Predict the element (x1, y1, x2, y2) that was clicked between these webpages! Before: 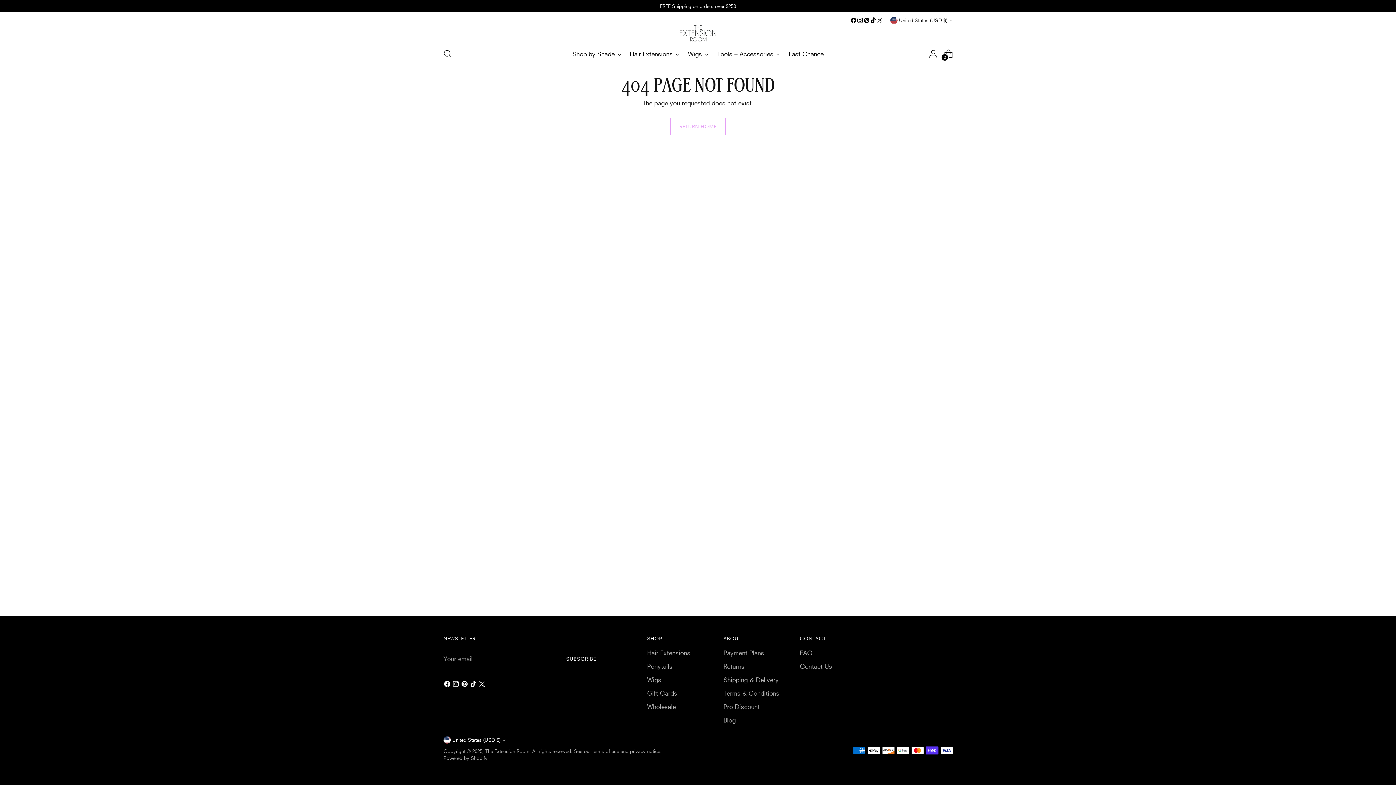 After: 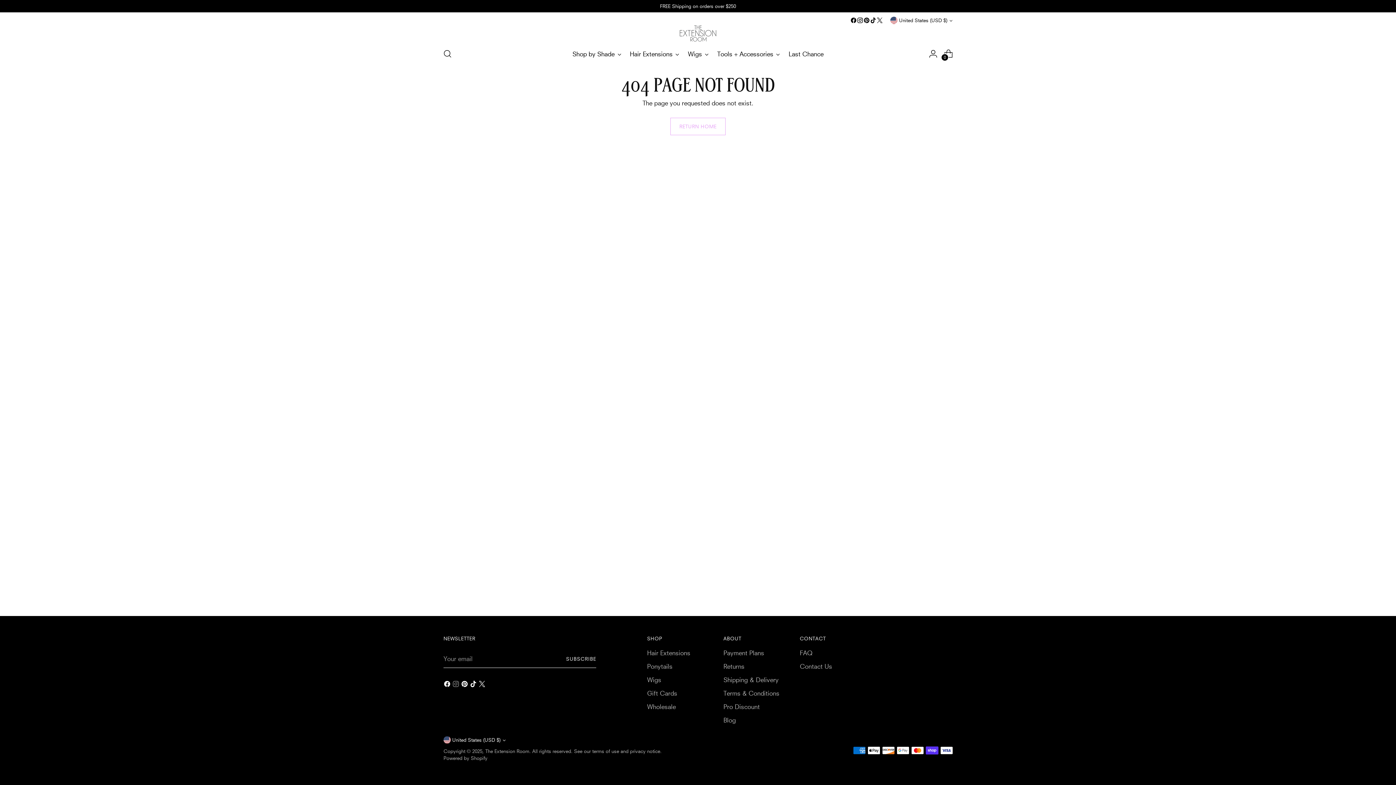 Action: bbox: (452, 680, 461, 690)